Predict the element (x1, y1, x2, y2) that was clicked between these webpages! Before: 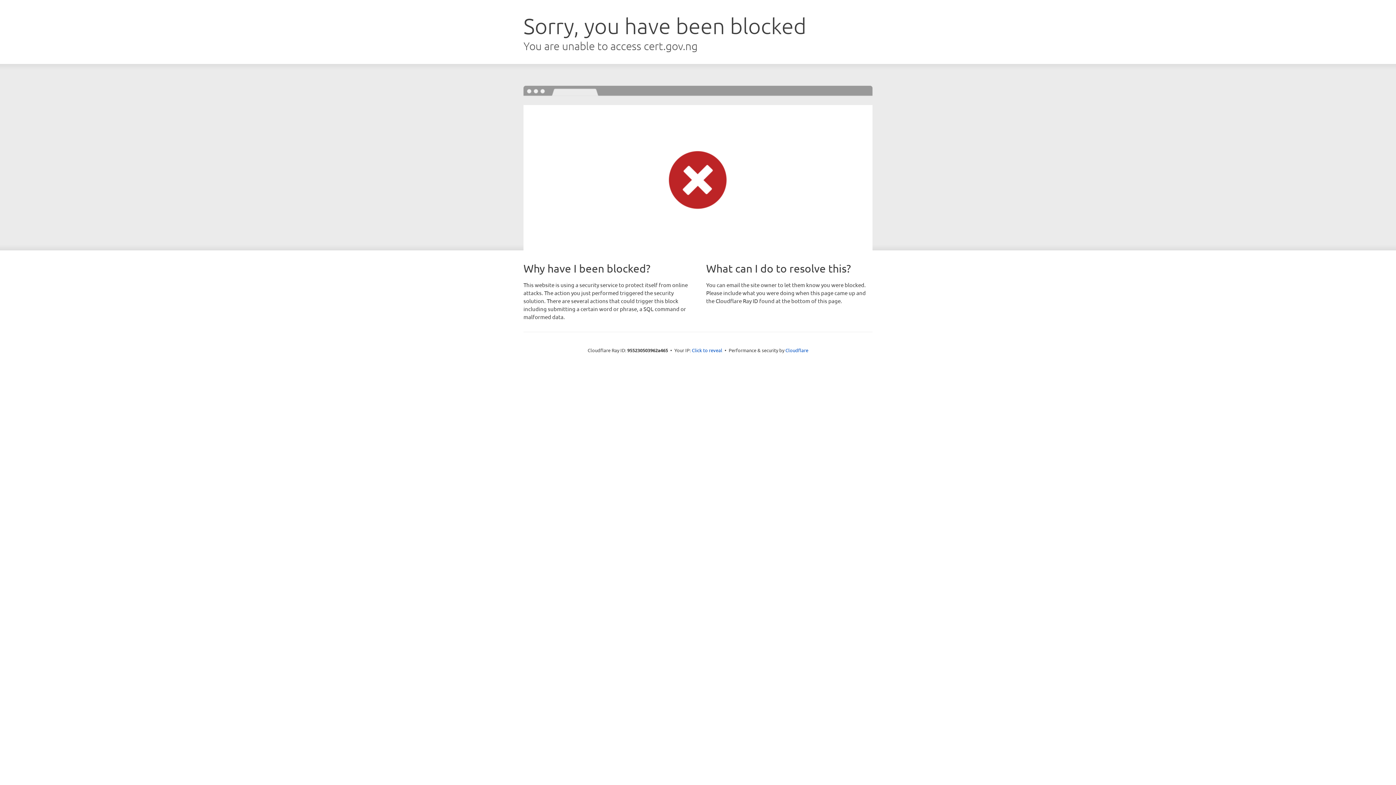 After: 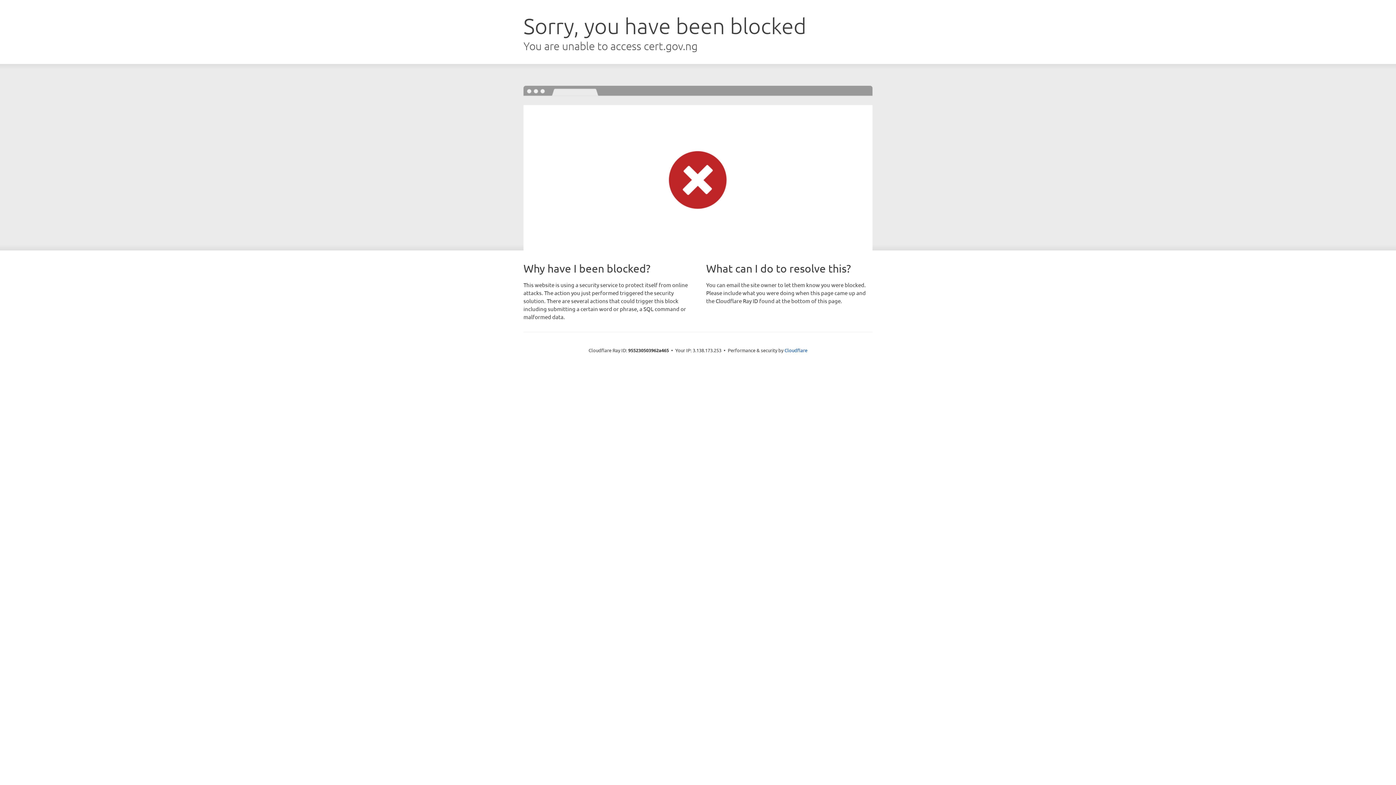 Action: label: Click to reveal bbox: (692, 346, 722, 353)